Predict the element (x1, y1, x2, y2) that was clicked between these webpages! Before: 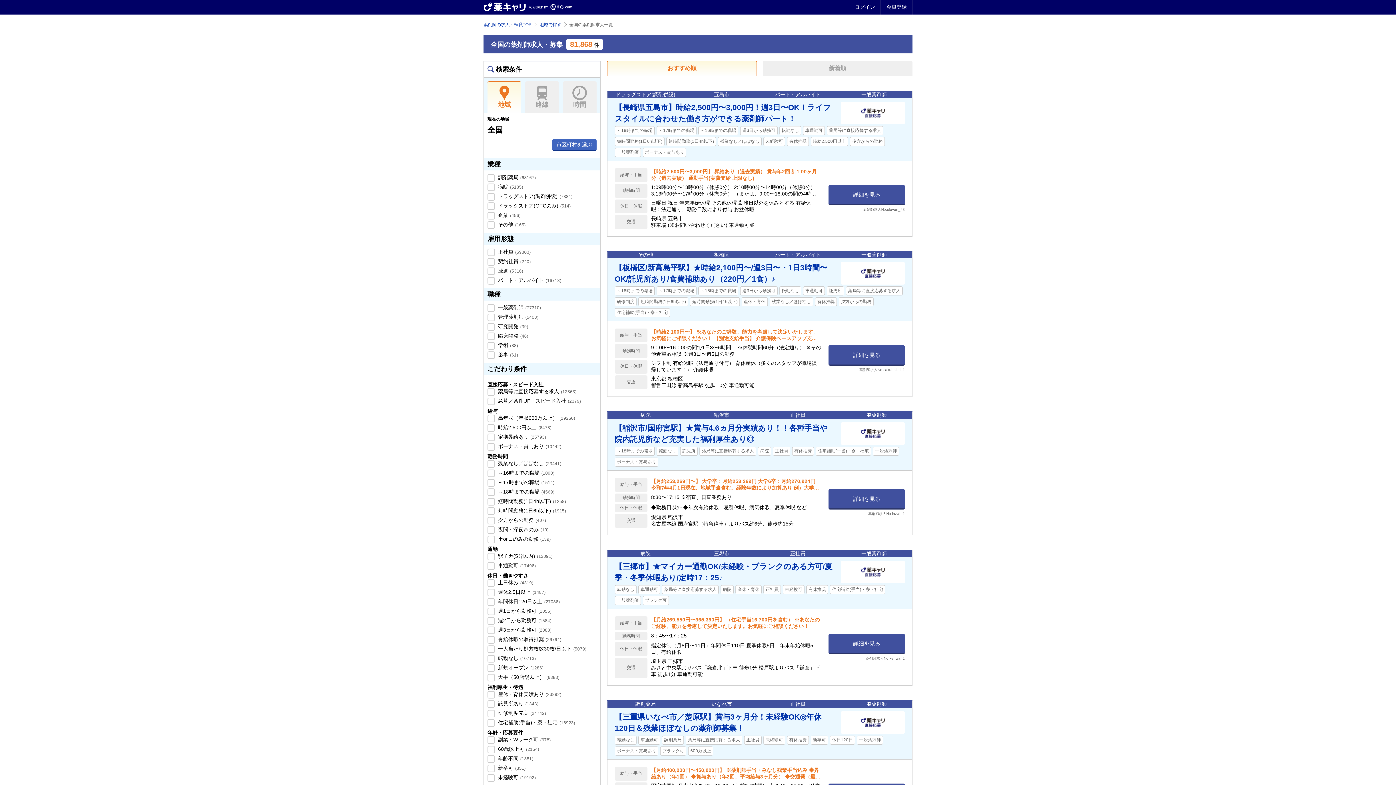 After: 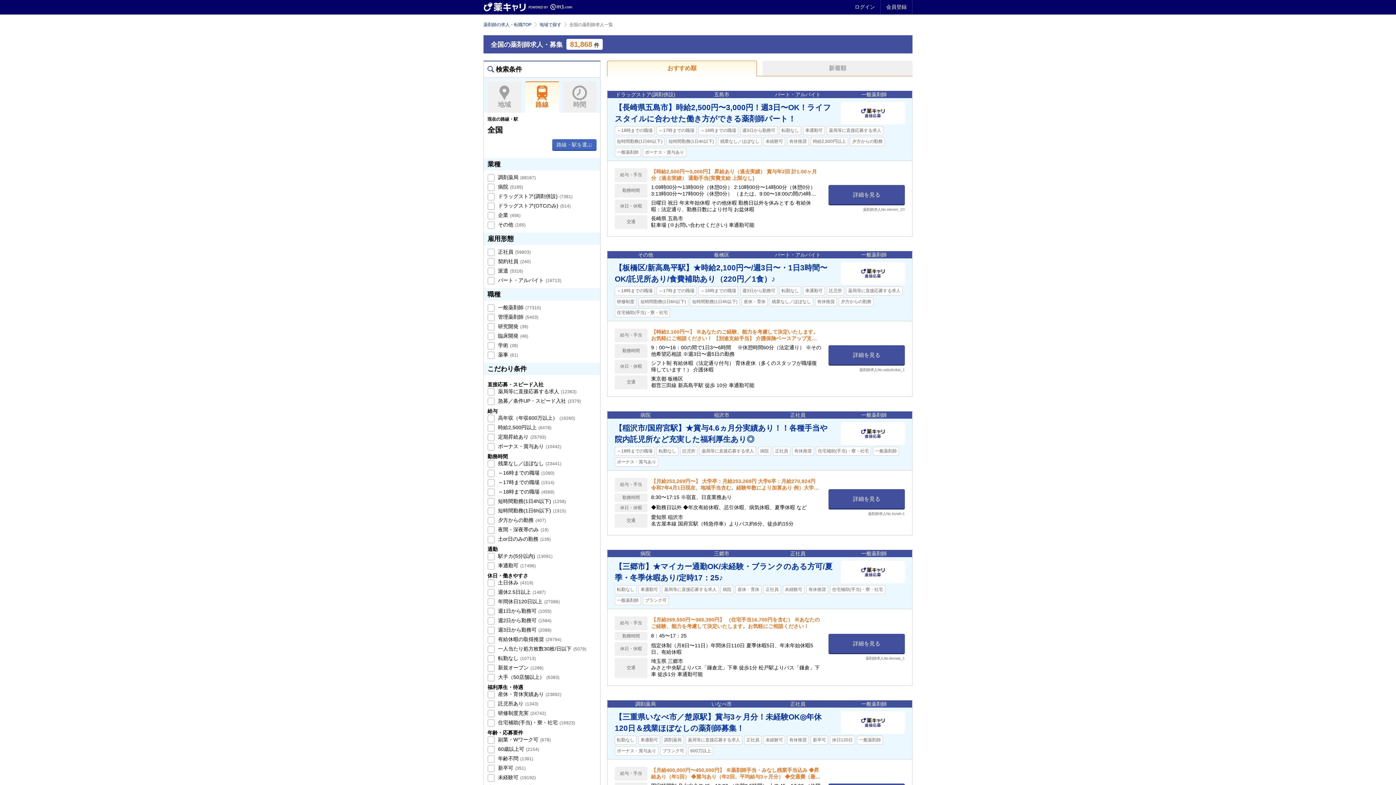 Action: label: 路線 bbox: (525, 81, 559, 112)